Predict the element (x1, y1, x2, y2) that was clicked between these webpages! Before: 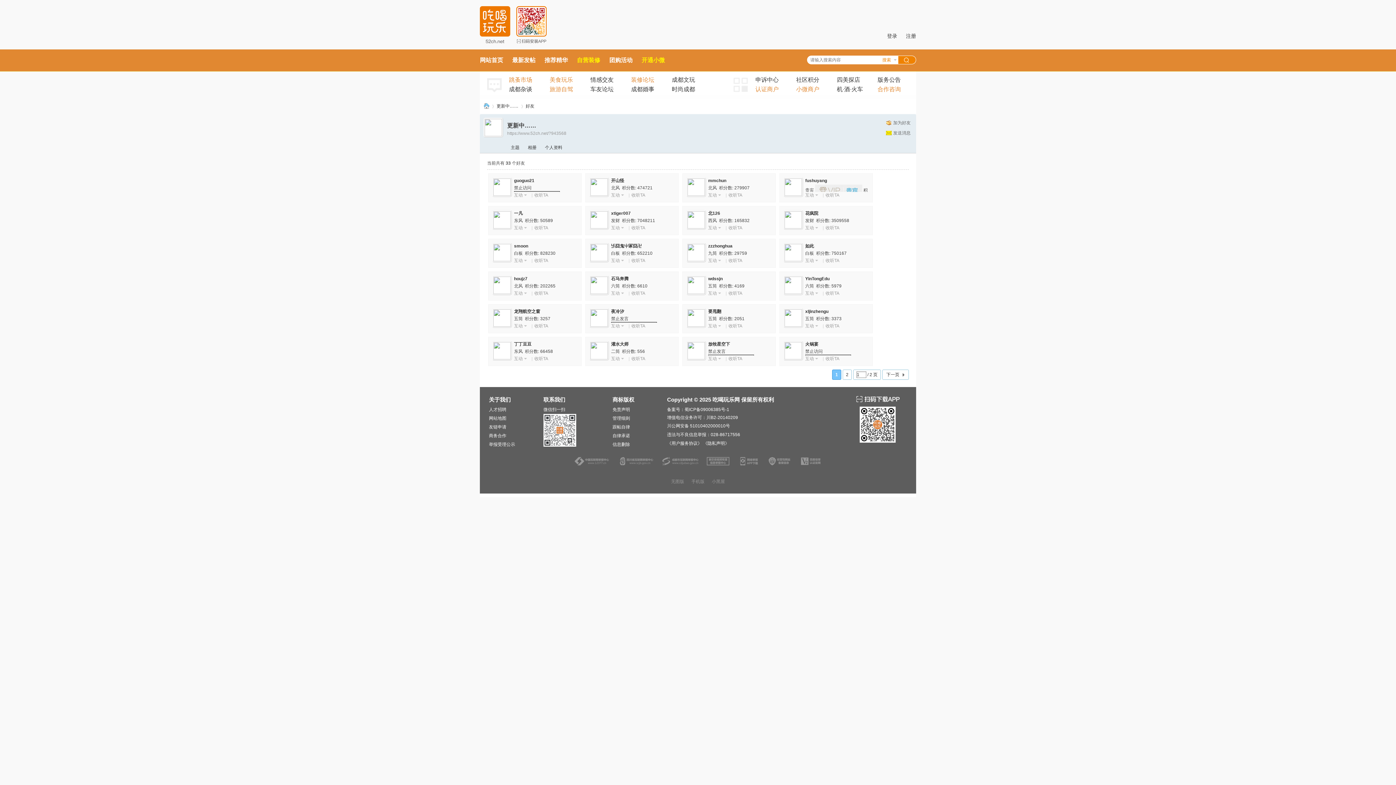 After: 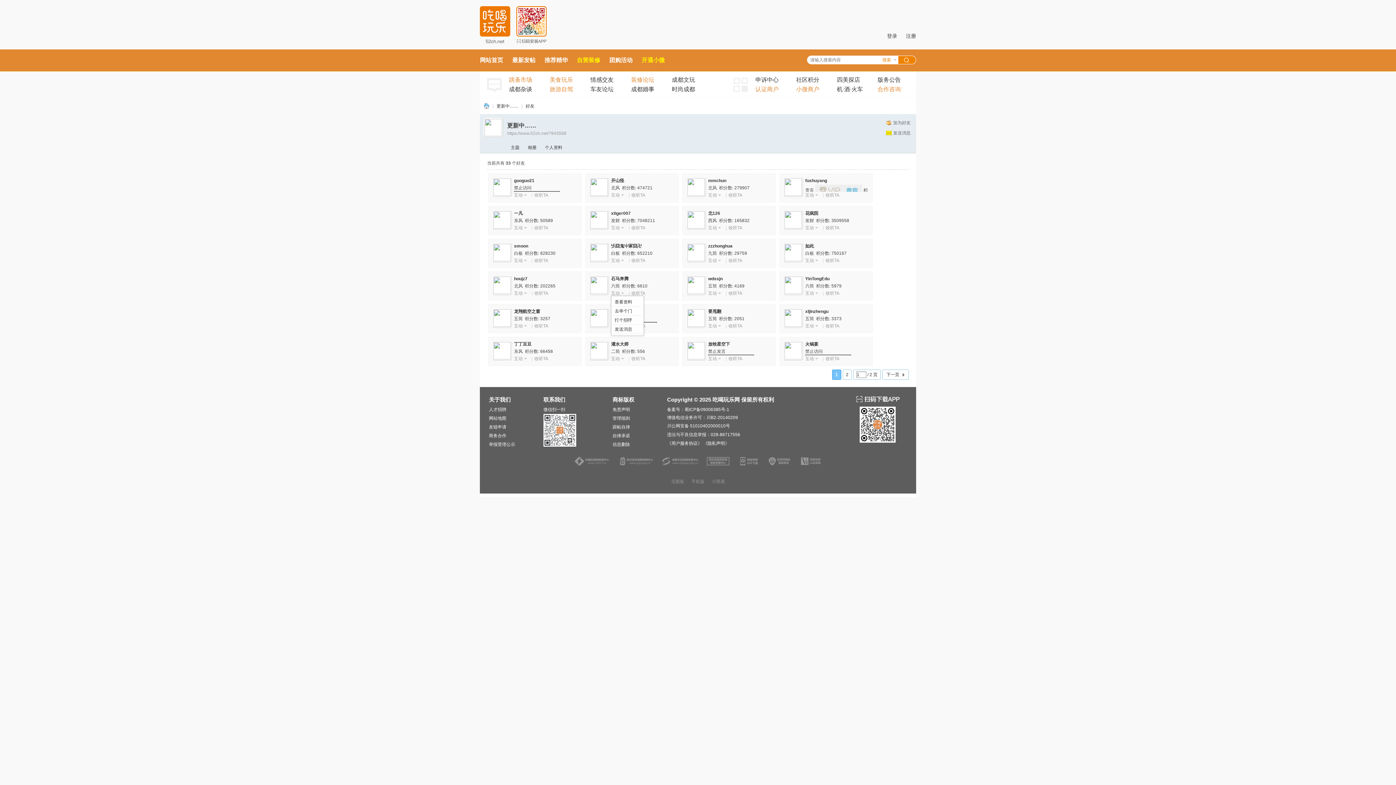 Action: bbox: (611, 290, 625, 296) label: 互动